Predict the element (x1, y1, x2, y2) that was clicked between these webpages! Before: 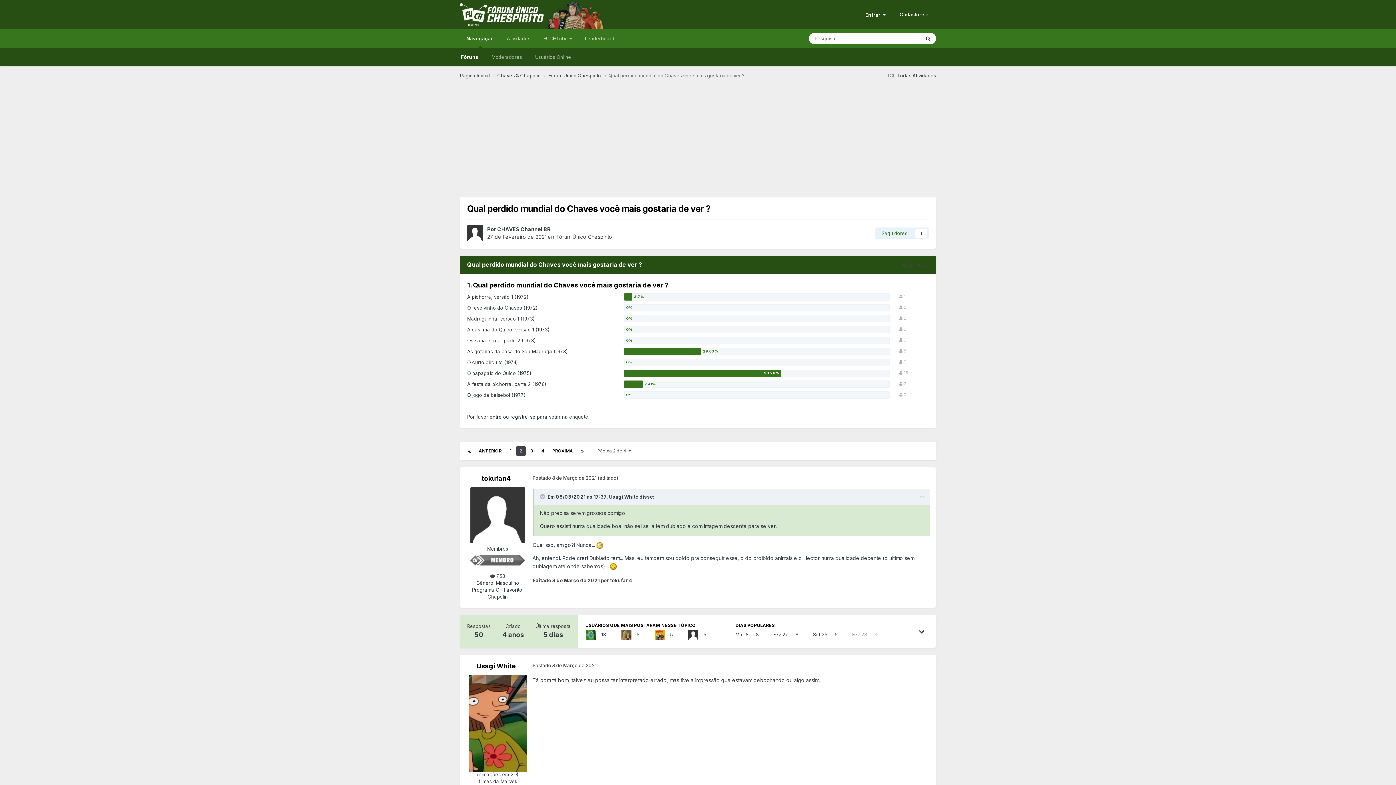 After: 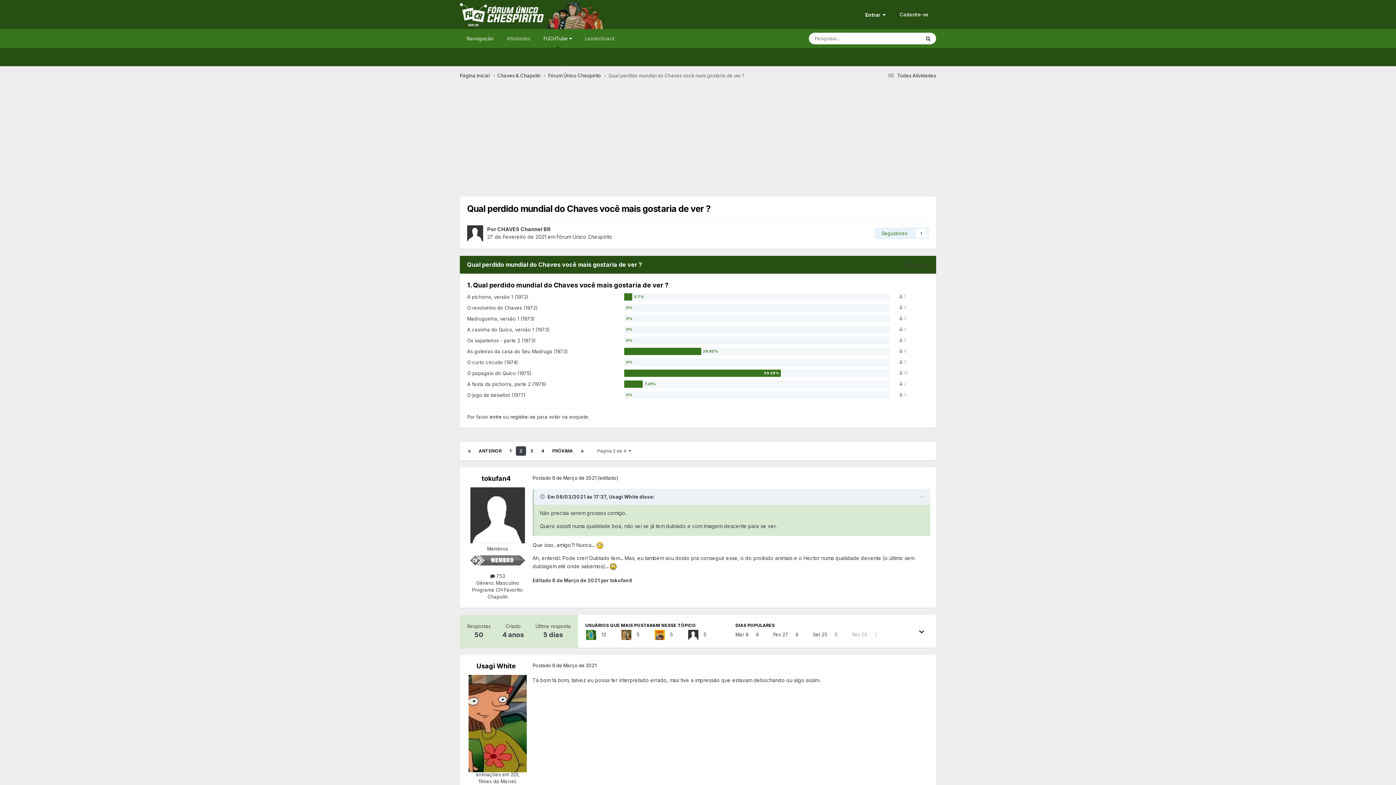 Action: label: FUCHTube  bbox: (537, 29, 578, 48)